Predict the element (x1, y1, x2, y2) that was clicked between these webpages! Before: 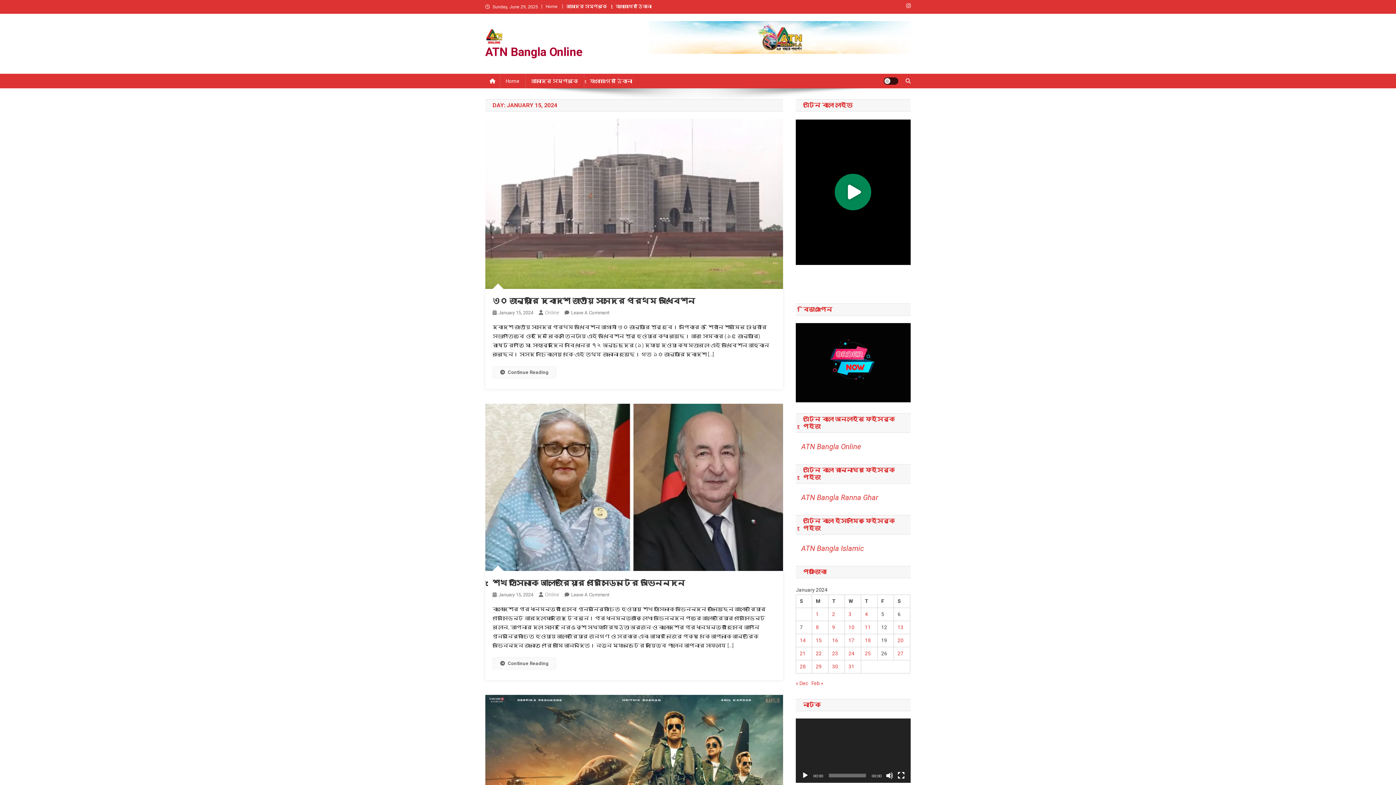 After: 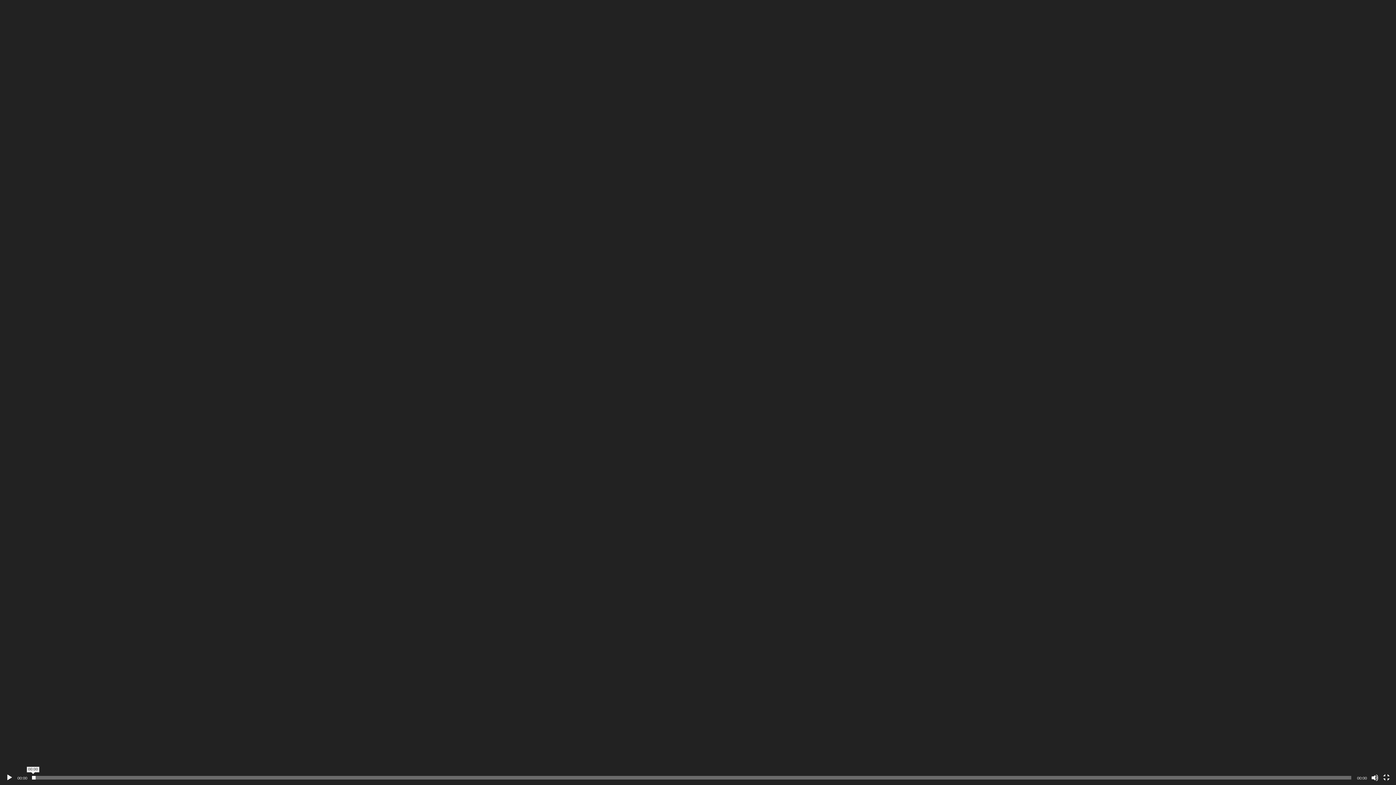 Action: bbox: (897, 772, 905, 779) label: Fullscreen